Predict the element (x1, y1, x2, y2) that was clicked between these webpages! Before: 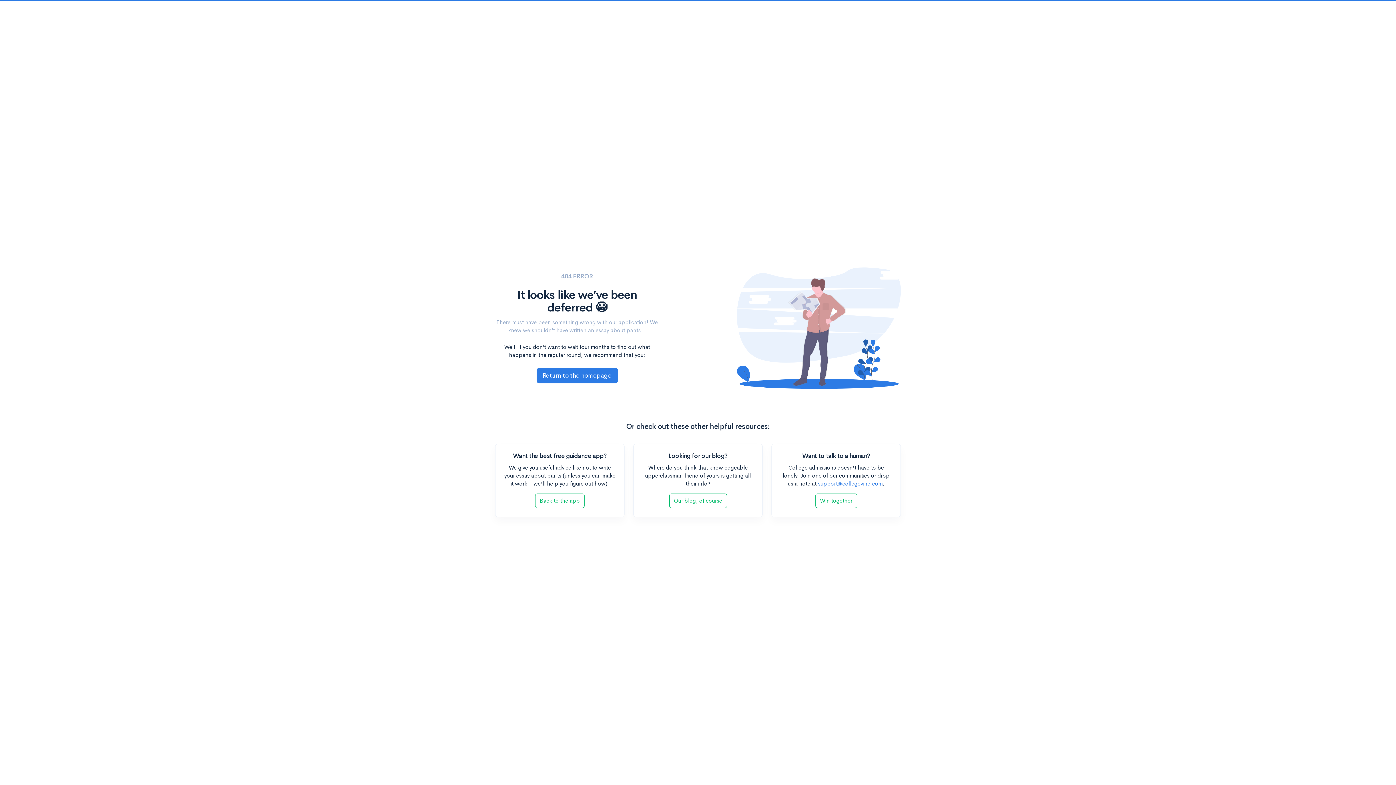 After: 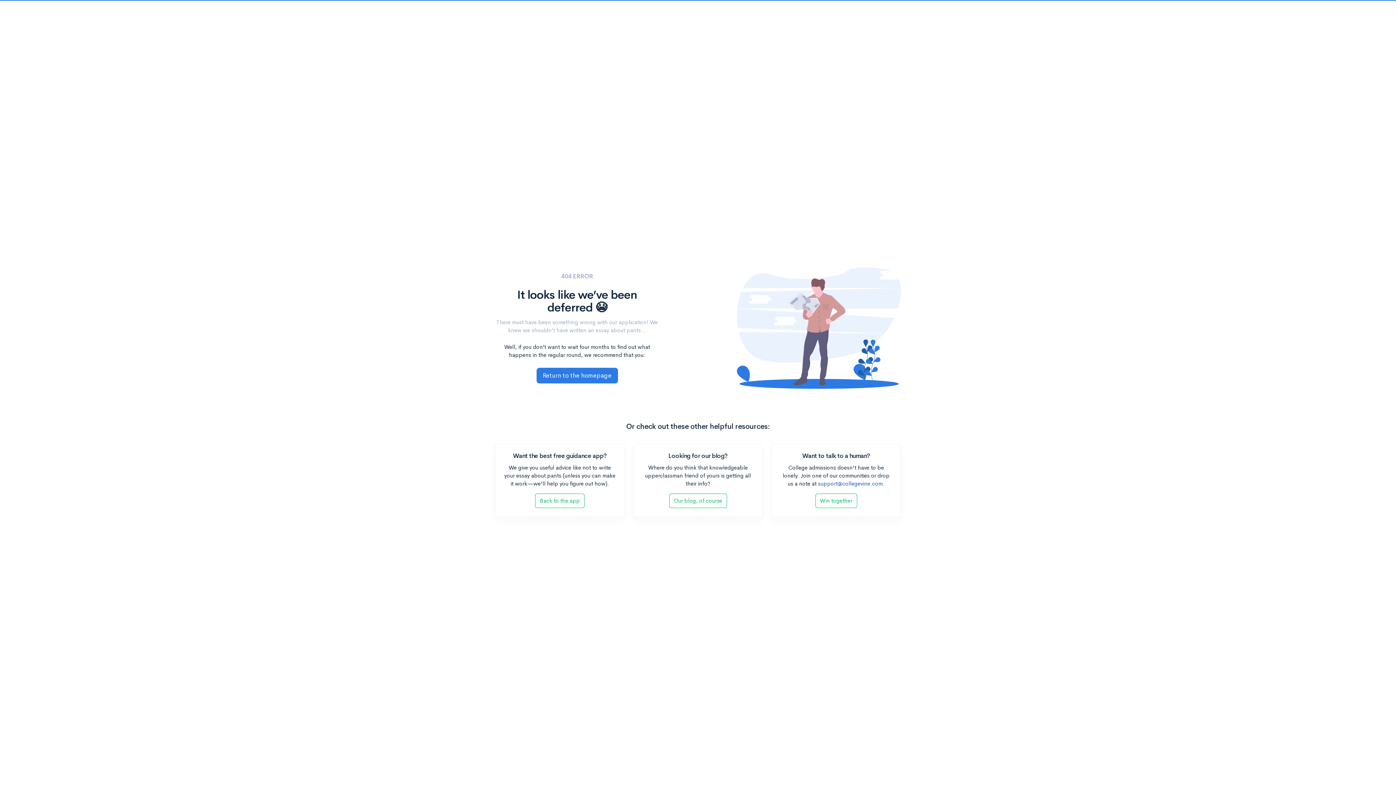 Action: bbox: (818, 480, 882, 487) label: support@collegevine.com